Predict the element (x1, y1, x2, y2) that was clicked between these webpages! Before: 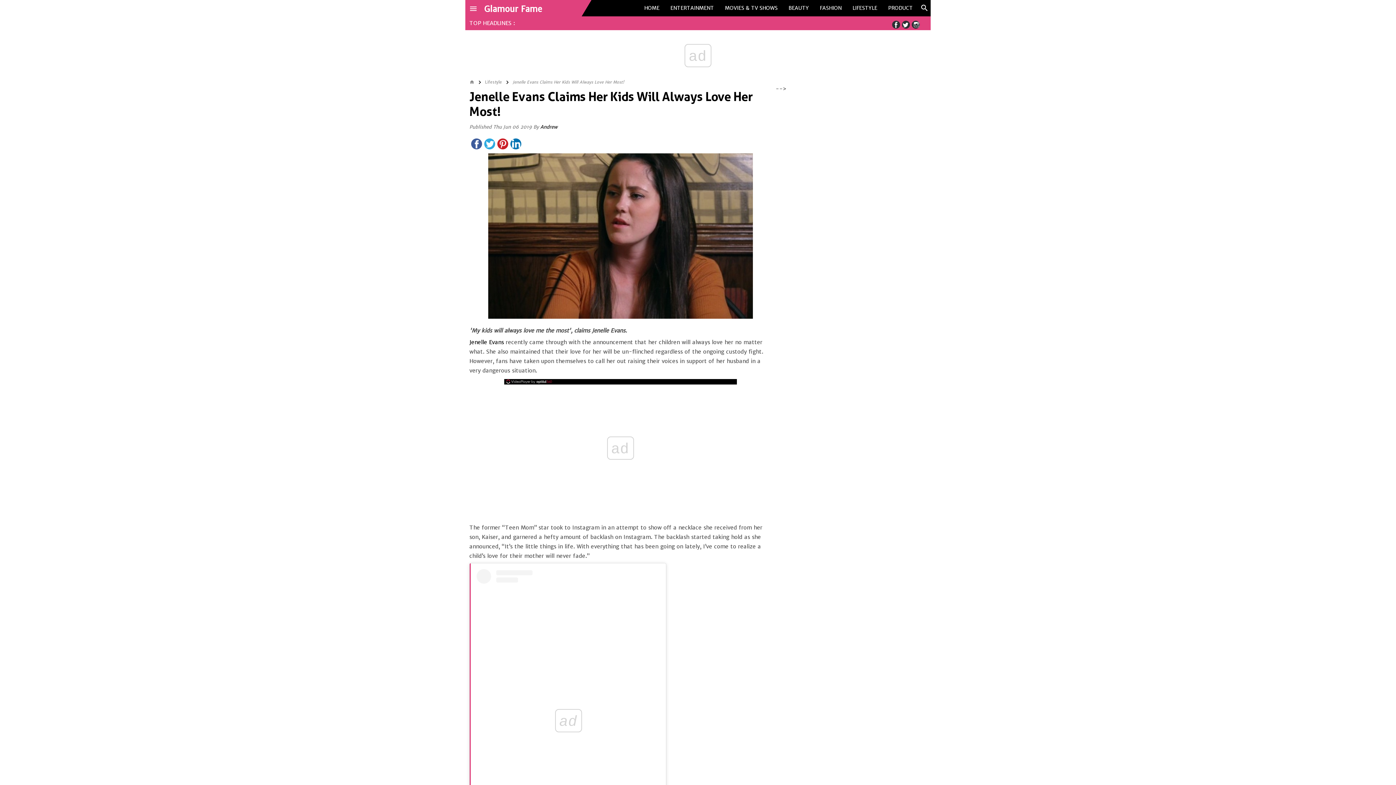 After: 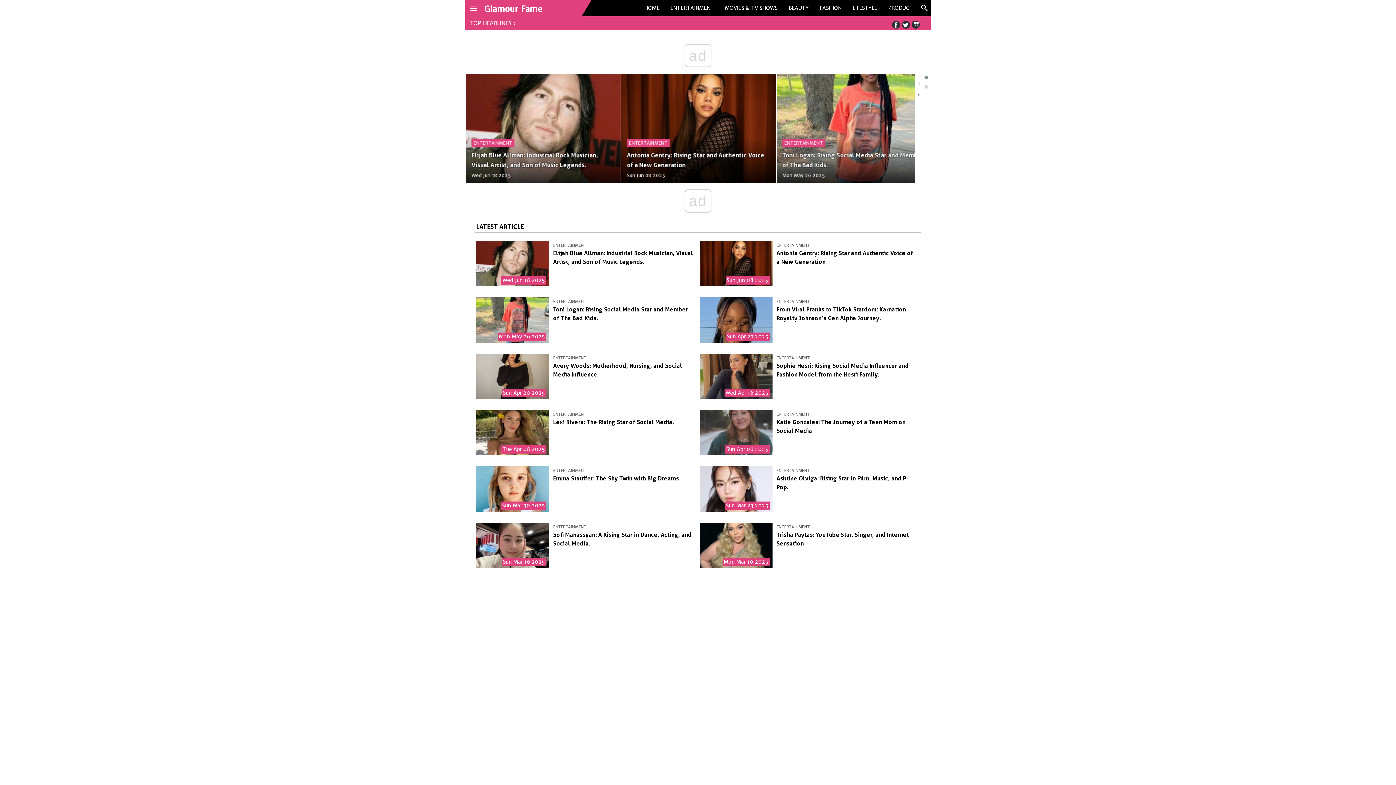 Action: bbox: (469, 79, 474, 84) label: home